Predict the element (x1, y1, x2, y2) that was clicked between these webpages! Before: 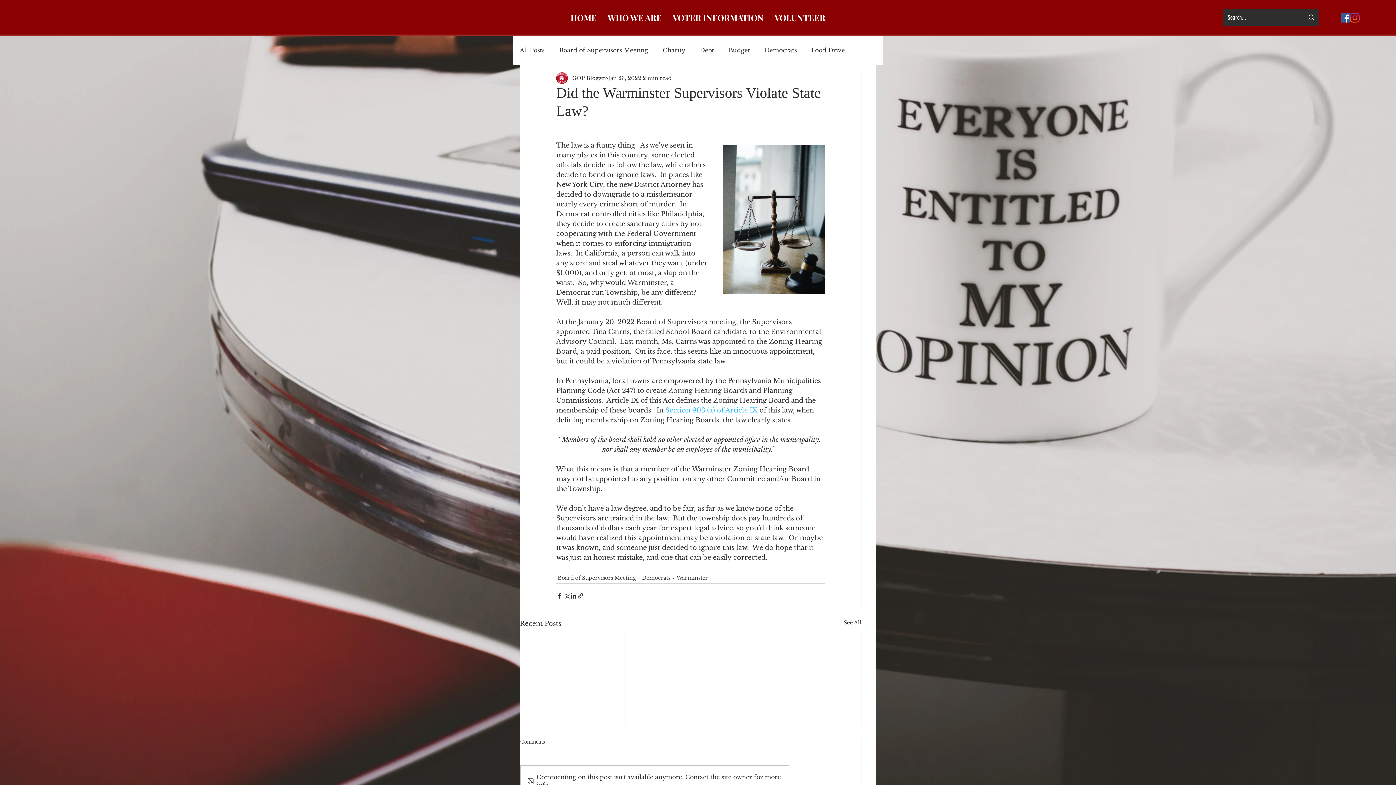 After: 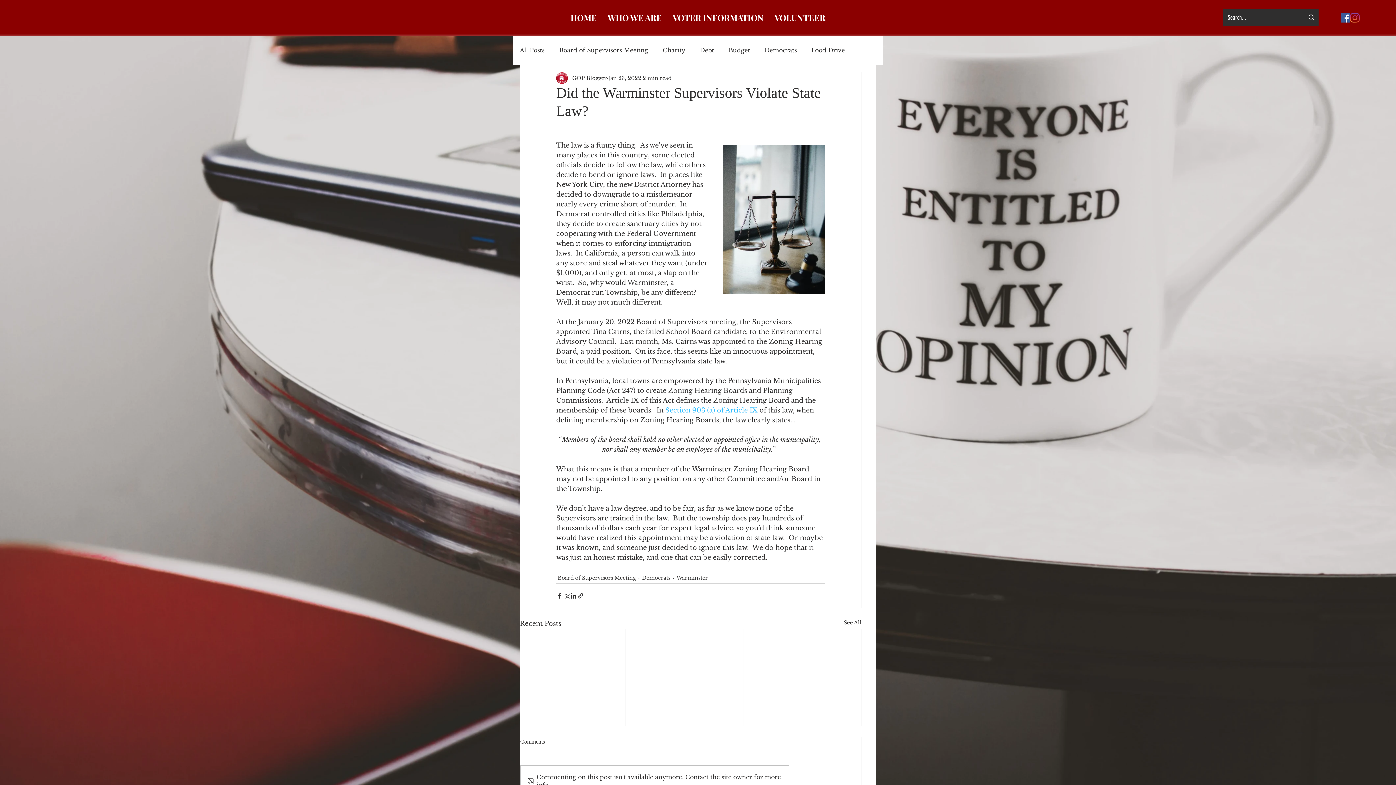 Action: label: VOTER INFORMATION bbox: (667, 10, 769, 25)